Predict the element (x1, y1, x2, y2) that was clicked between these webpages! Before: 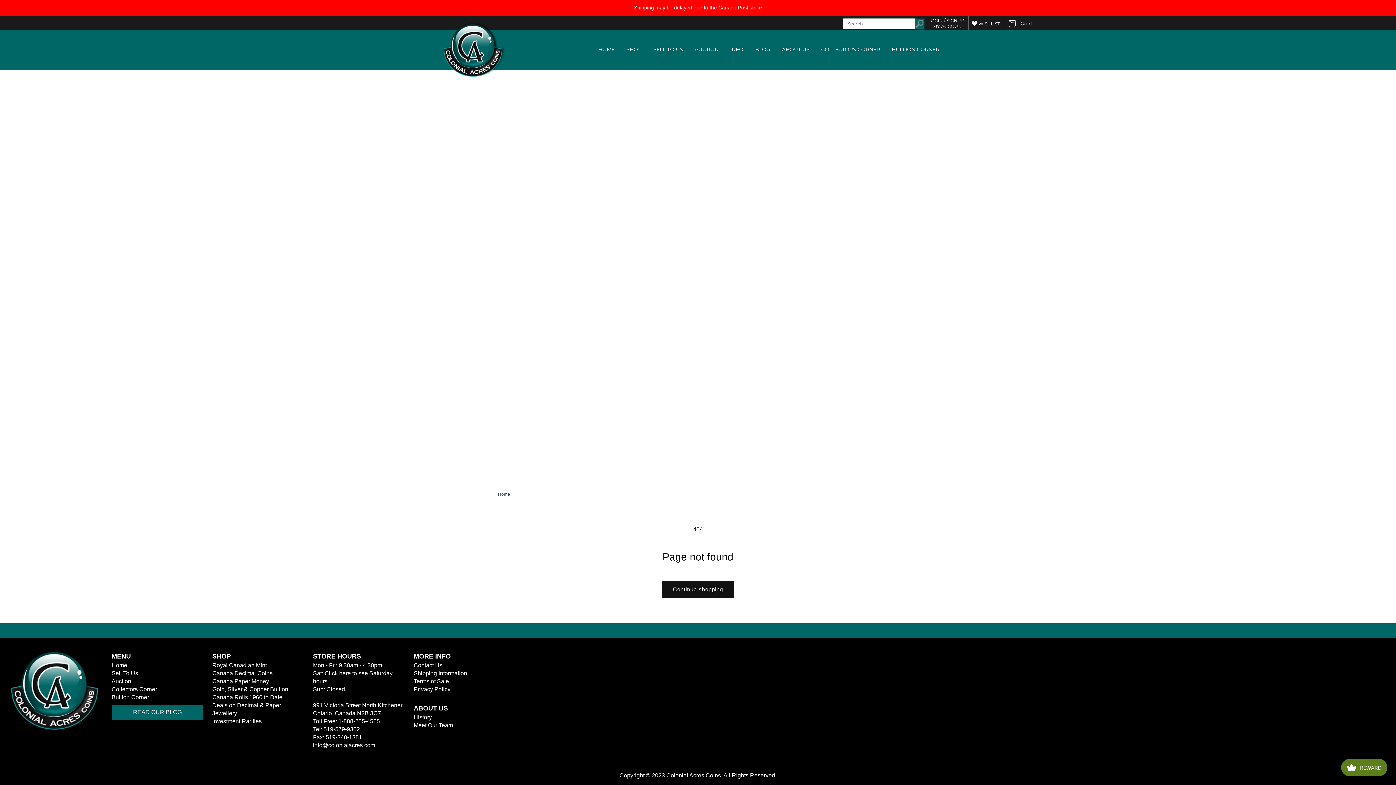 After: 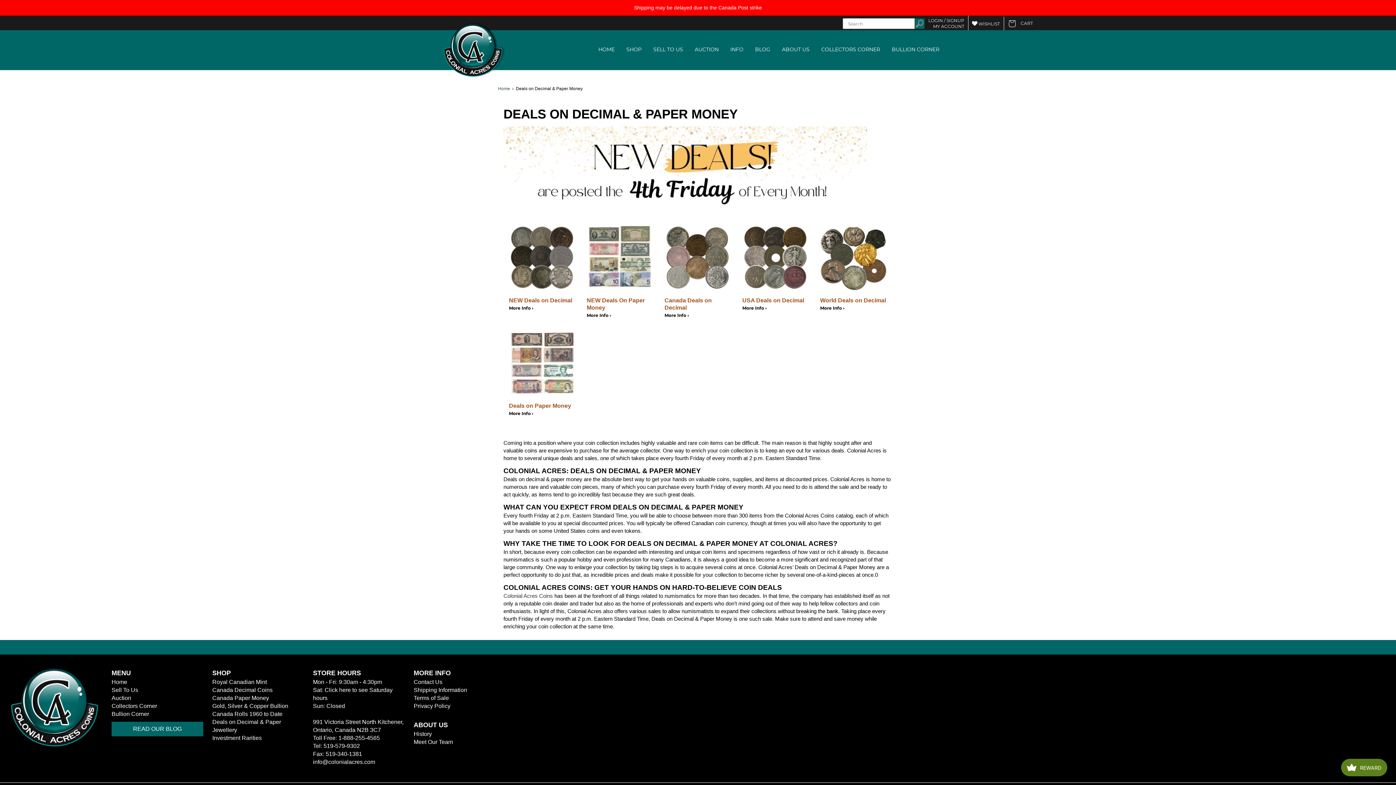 Action: label: Deals on Decimal & Paper bbox: (212, 701, 304, 709)